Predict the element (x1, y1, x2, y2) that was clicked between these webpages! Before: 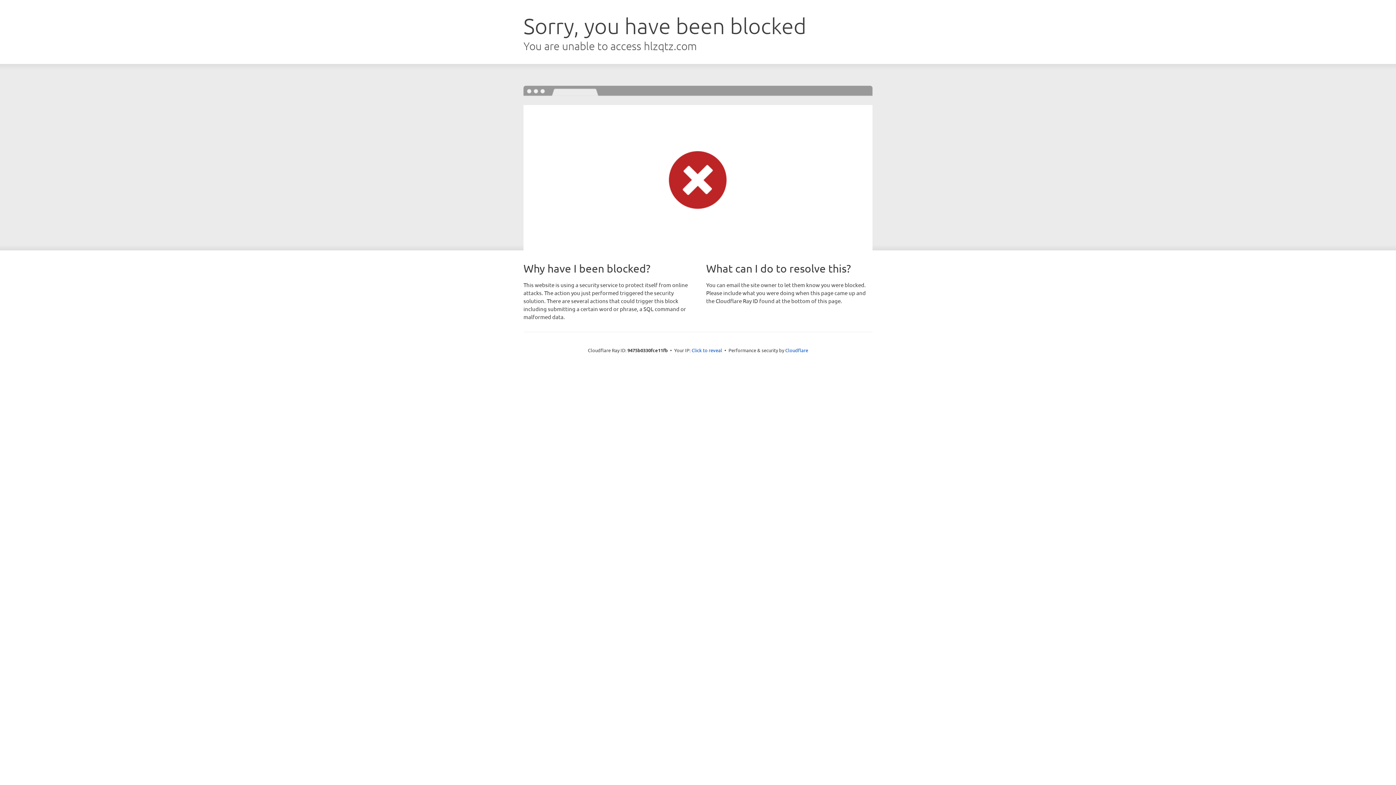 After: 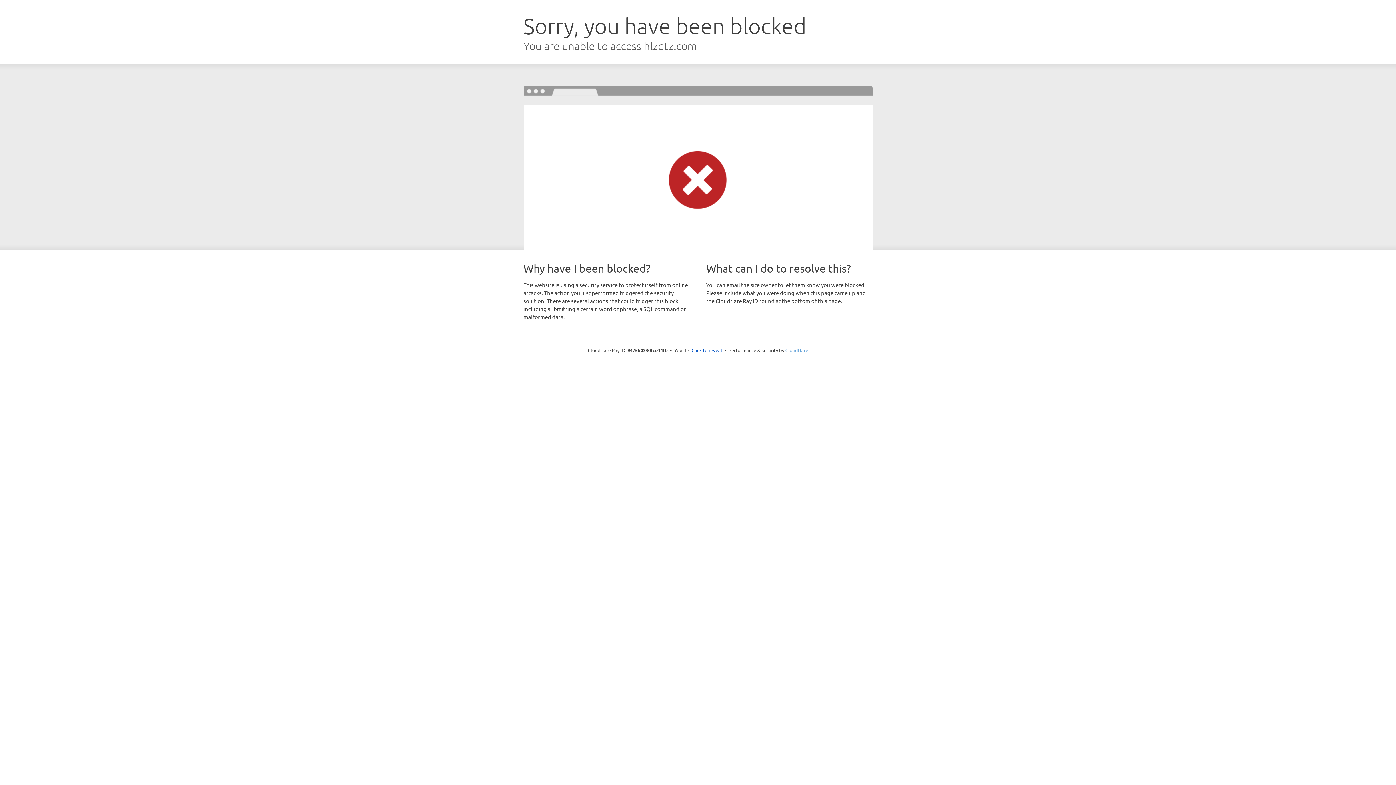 Action: label: Cloudflare bbox: (785, 347, 808, 353)